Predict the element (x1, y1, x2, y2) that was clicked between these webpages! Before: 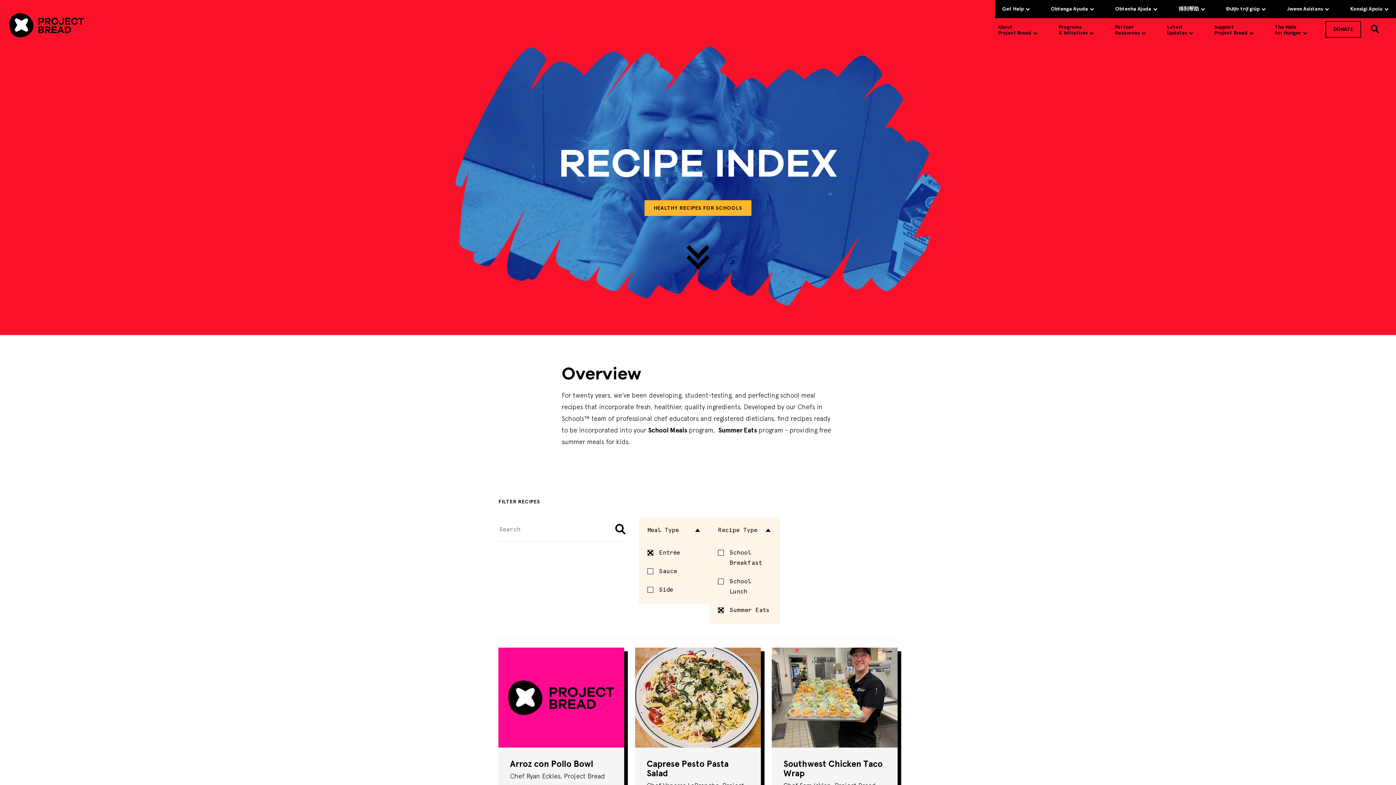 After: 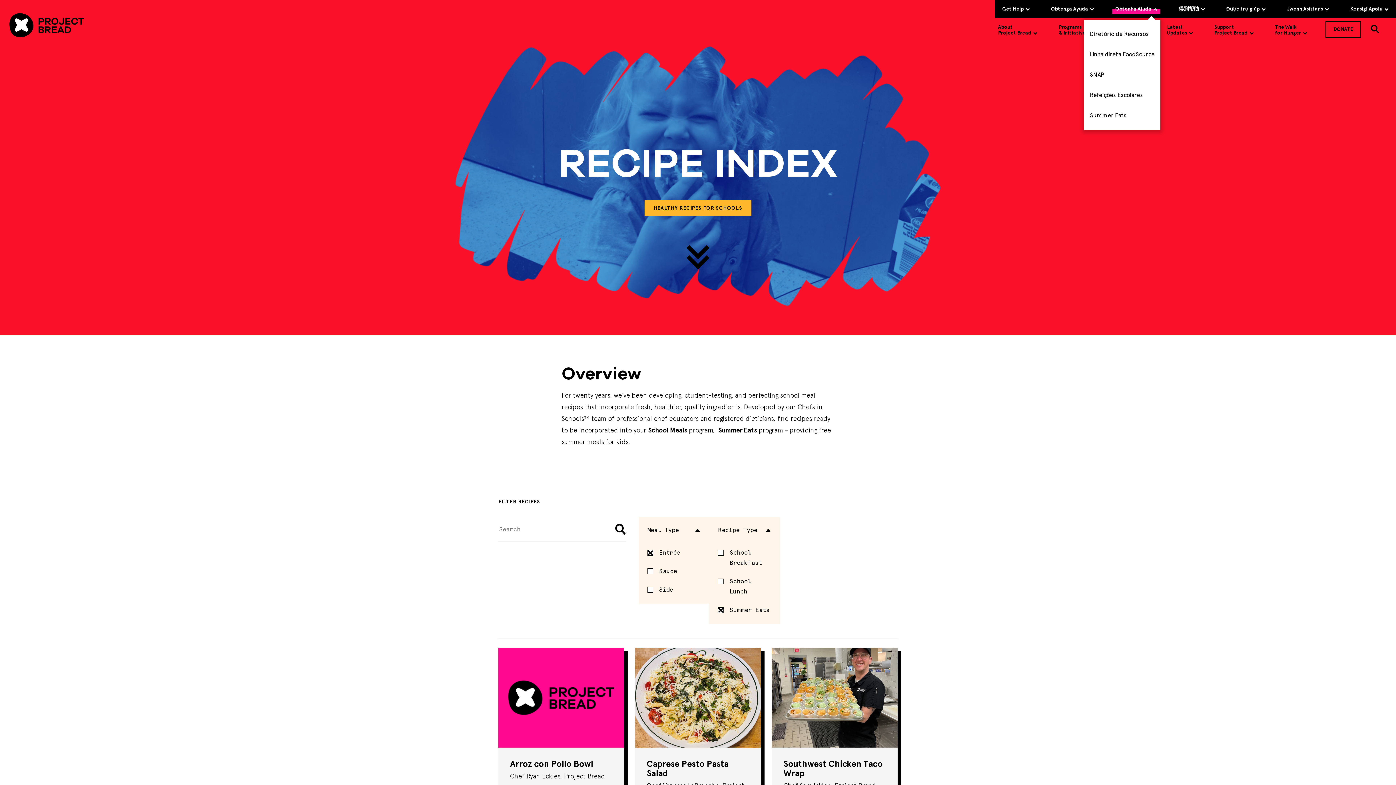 Action: label: Obtenha Ajuda bbox: (1112, 4, 1160, 13)